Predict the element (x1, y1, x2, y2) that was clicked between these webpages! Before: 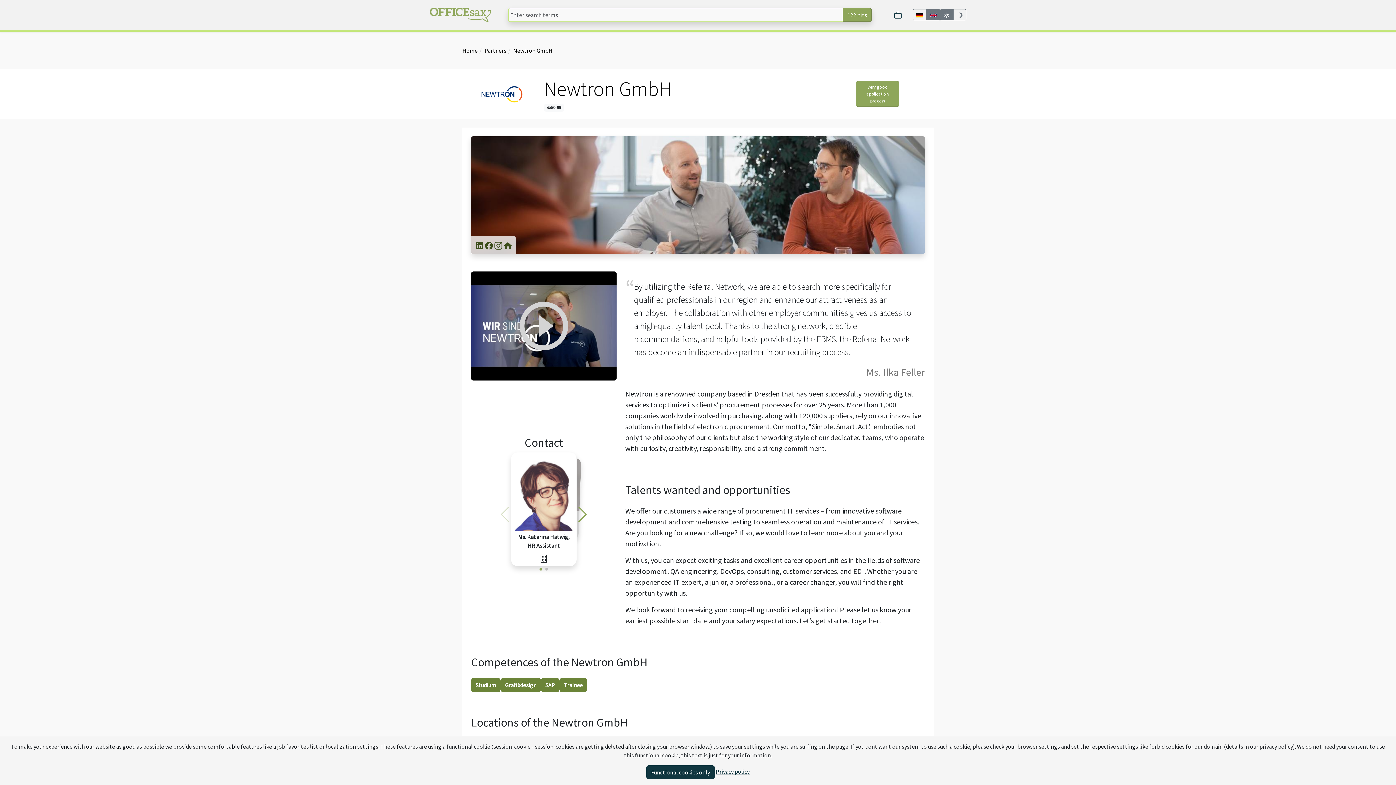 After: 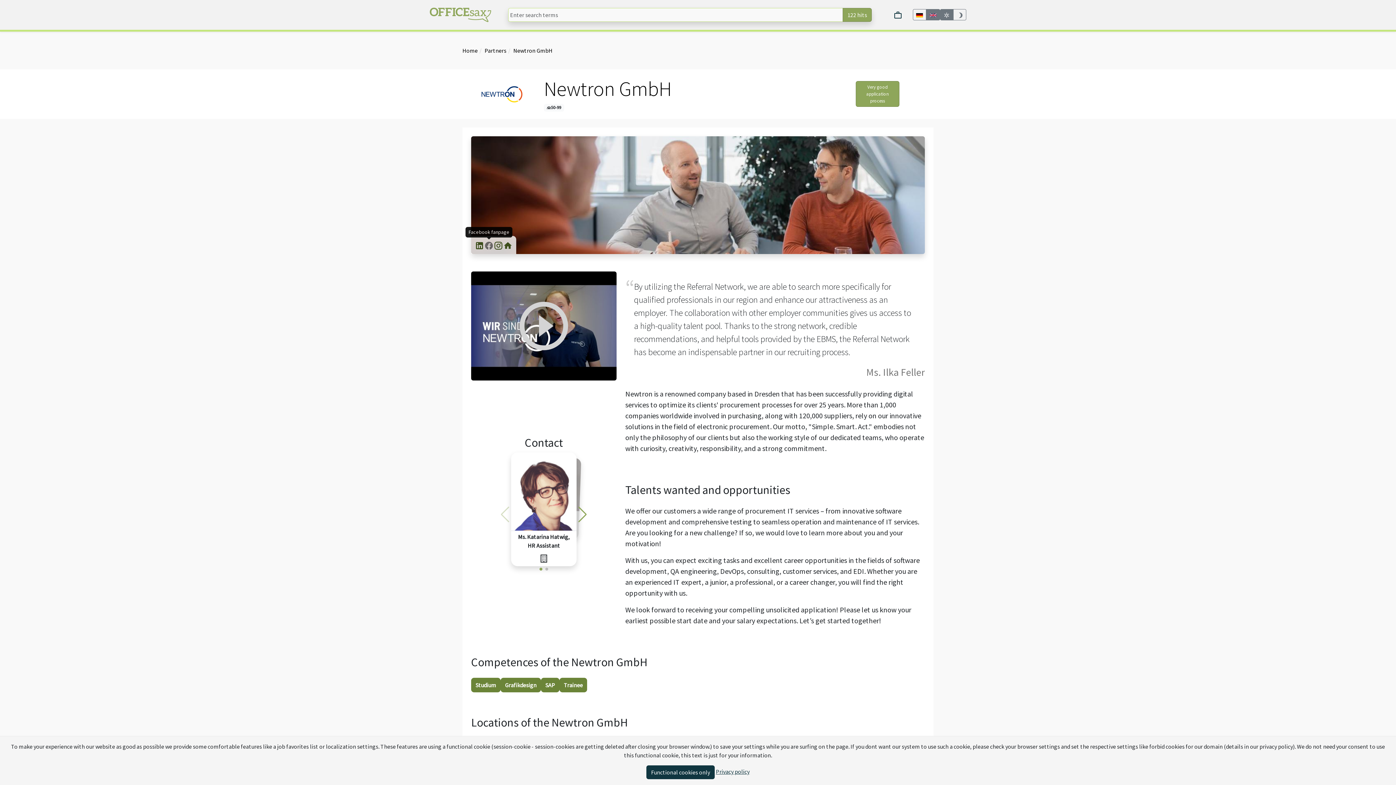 Action: bbox: (484, 239, 493, 250) label: Facebook fanpage